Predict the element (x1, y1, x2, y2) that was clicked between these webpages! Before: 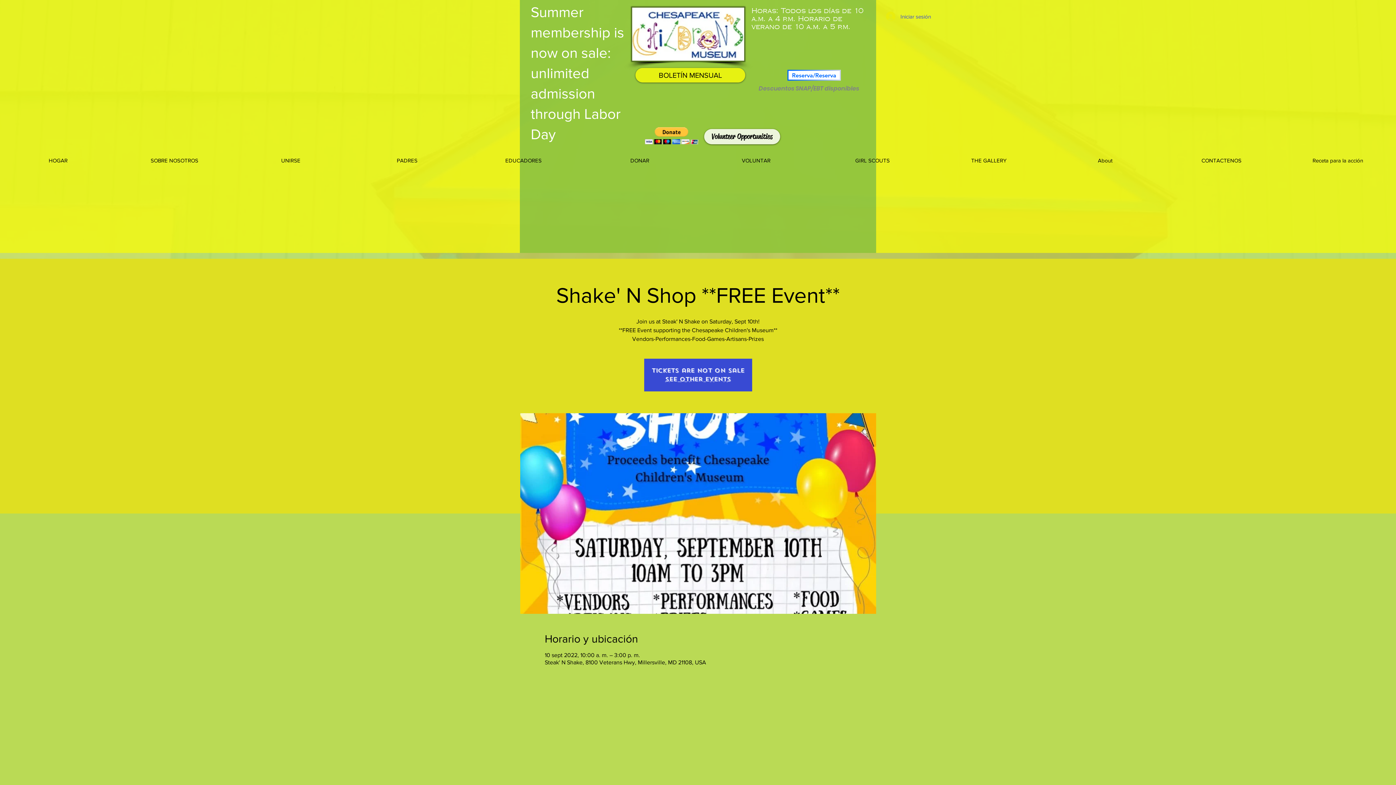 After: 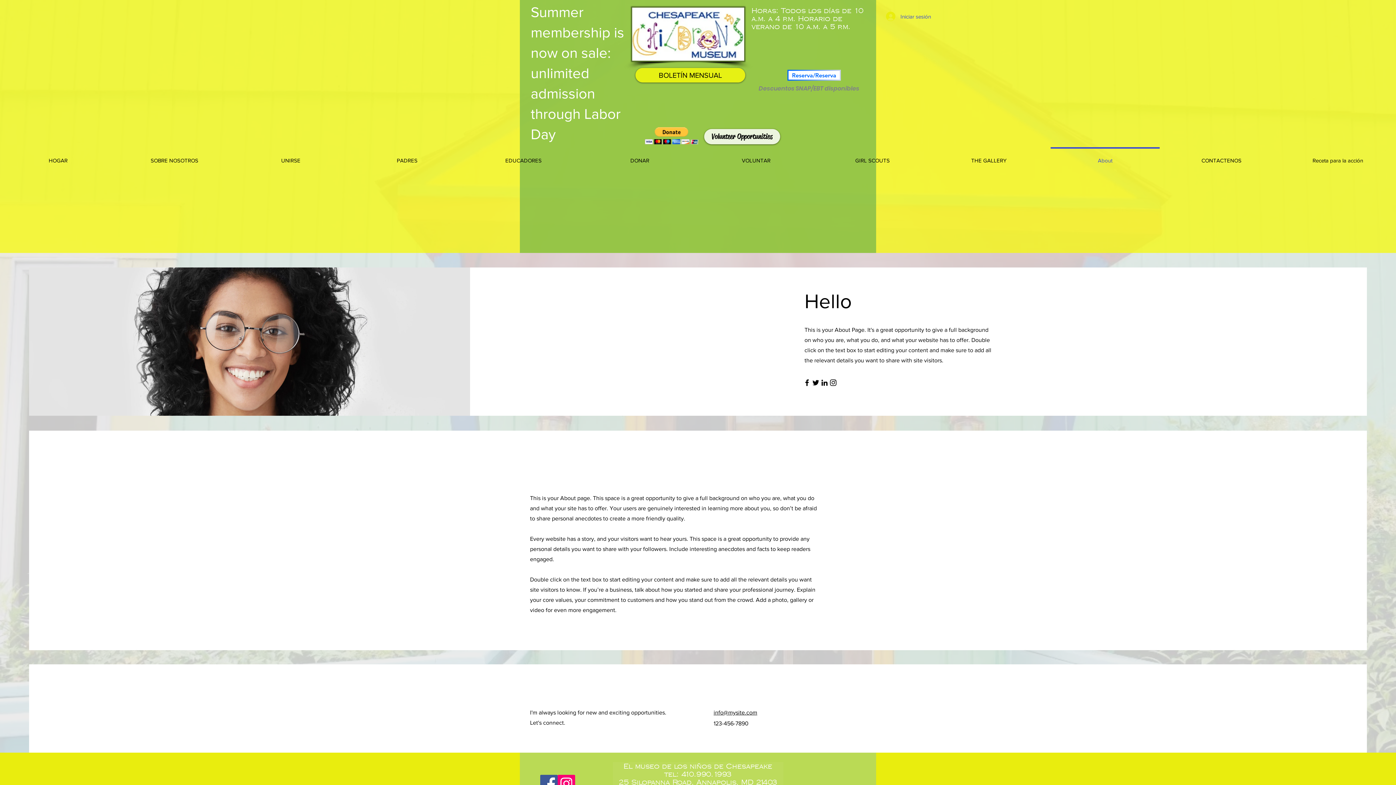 Action: label: About bbox: (1047, 147, 1163, 167)